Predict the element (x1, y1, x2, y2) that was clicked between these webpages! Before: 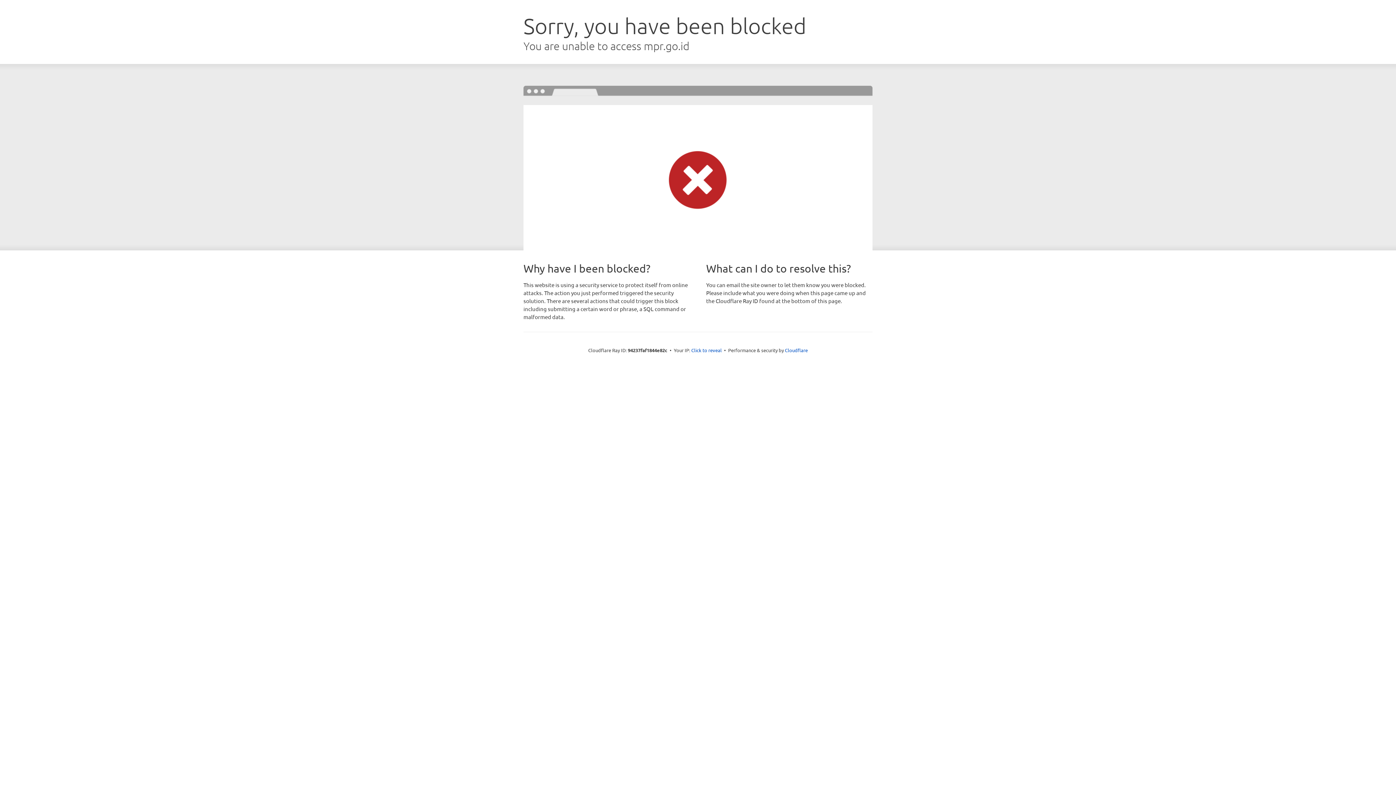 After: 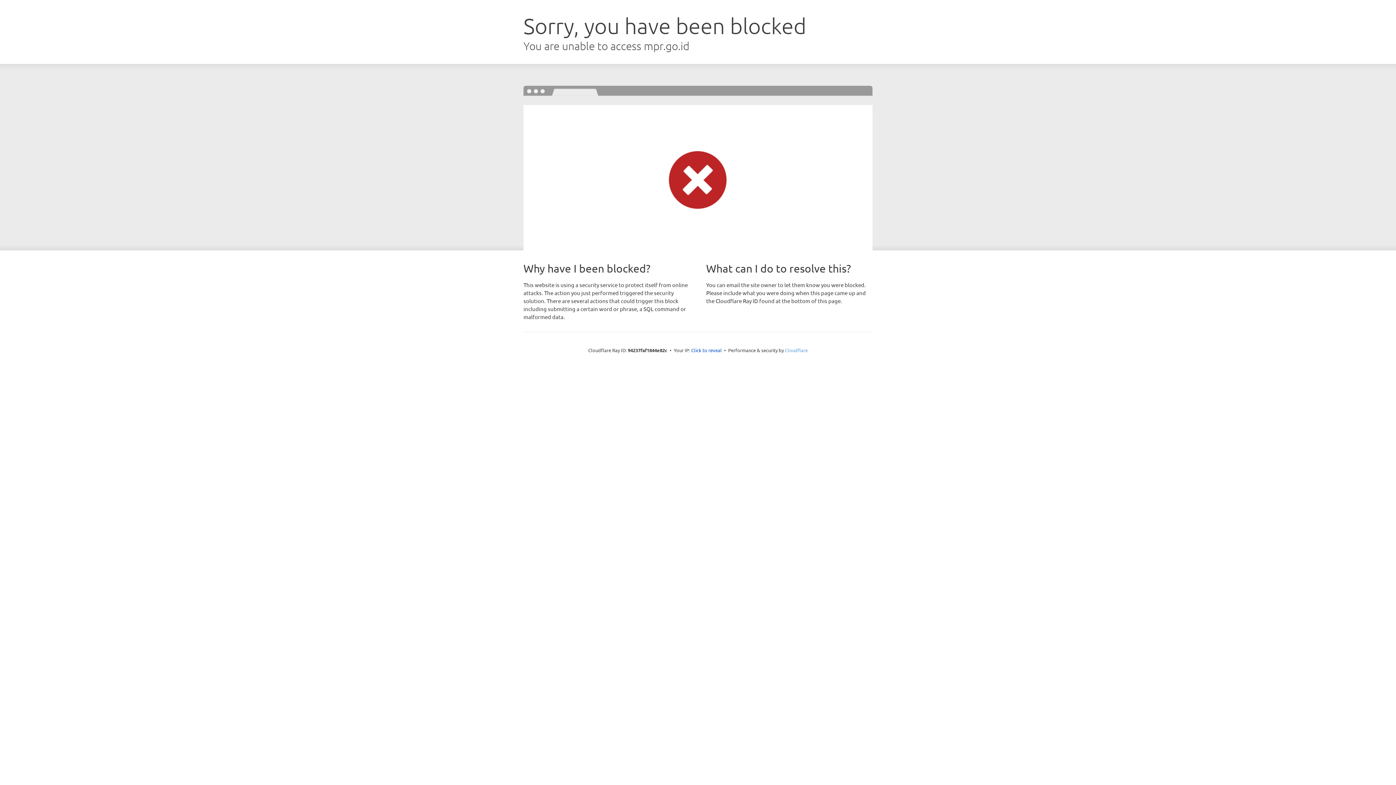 Action: bbox: (785, 347, 808, 353) label: Cloudflare